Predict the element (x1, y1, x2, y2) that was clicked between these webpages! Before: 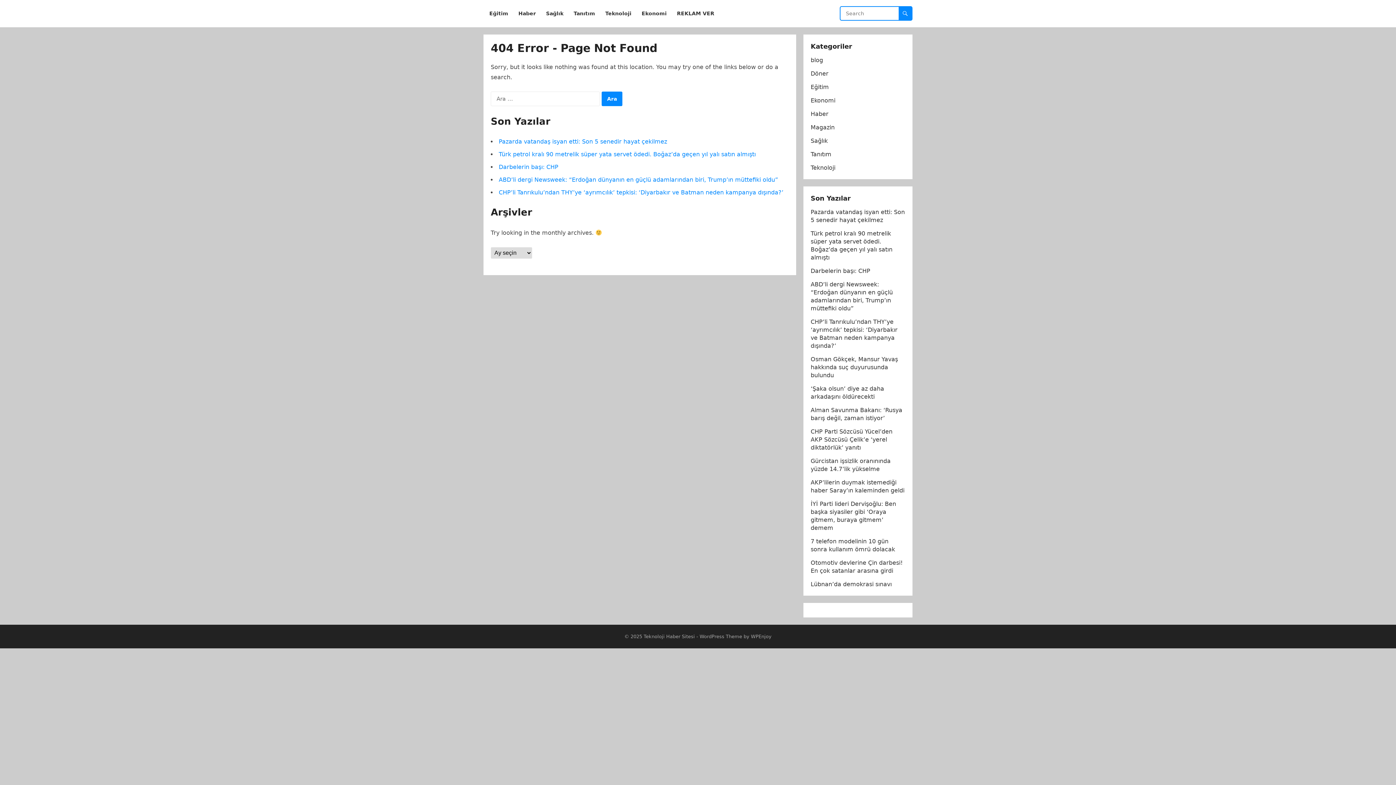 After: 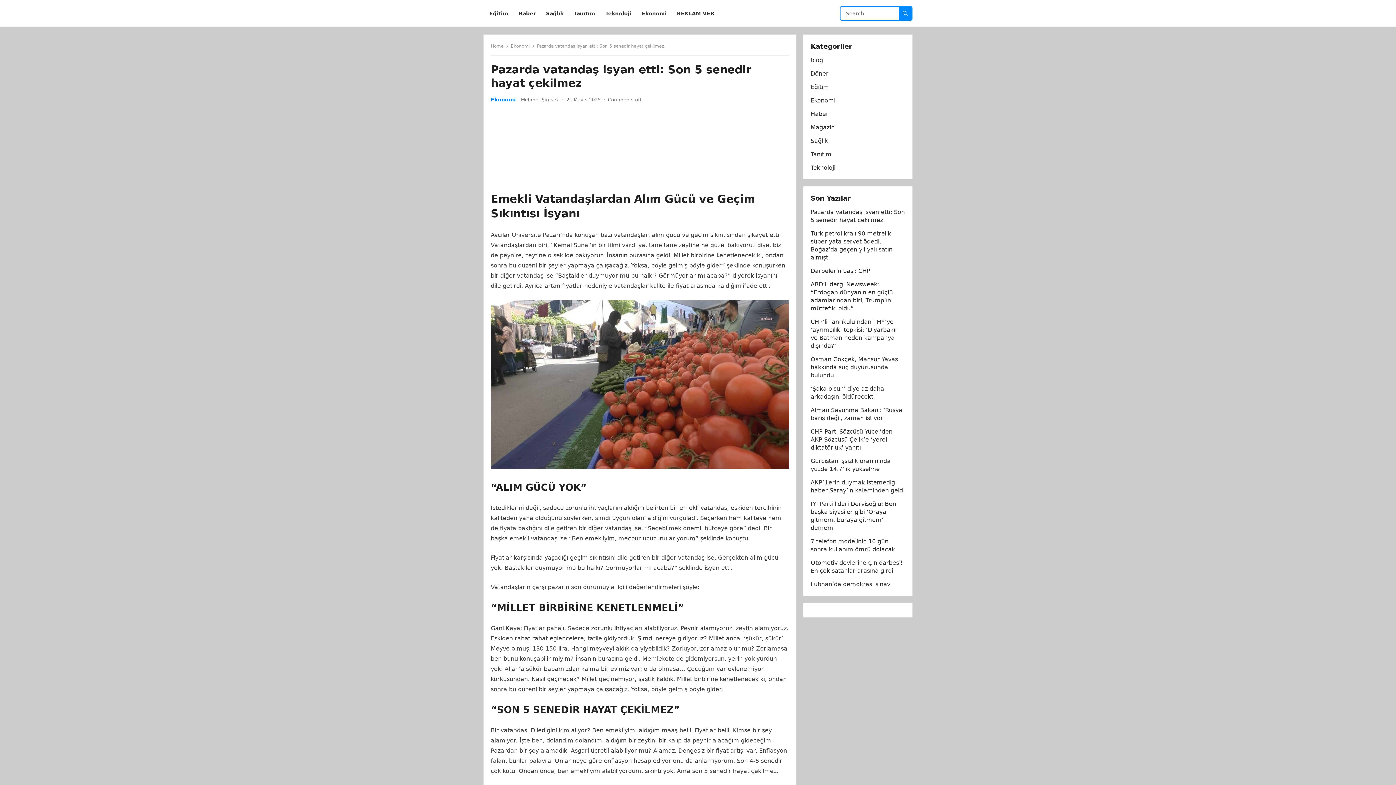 Action: label: Pazarda vatandaş isyan etti: Son 5 senedir hayat çekilmez bbox: (498, 138, 667, 145)